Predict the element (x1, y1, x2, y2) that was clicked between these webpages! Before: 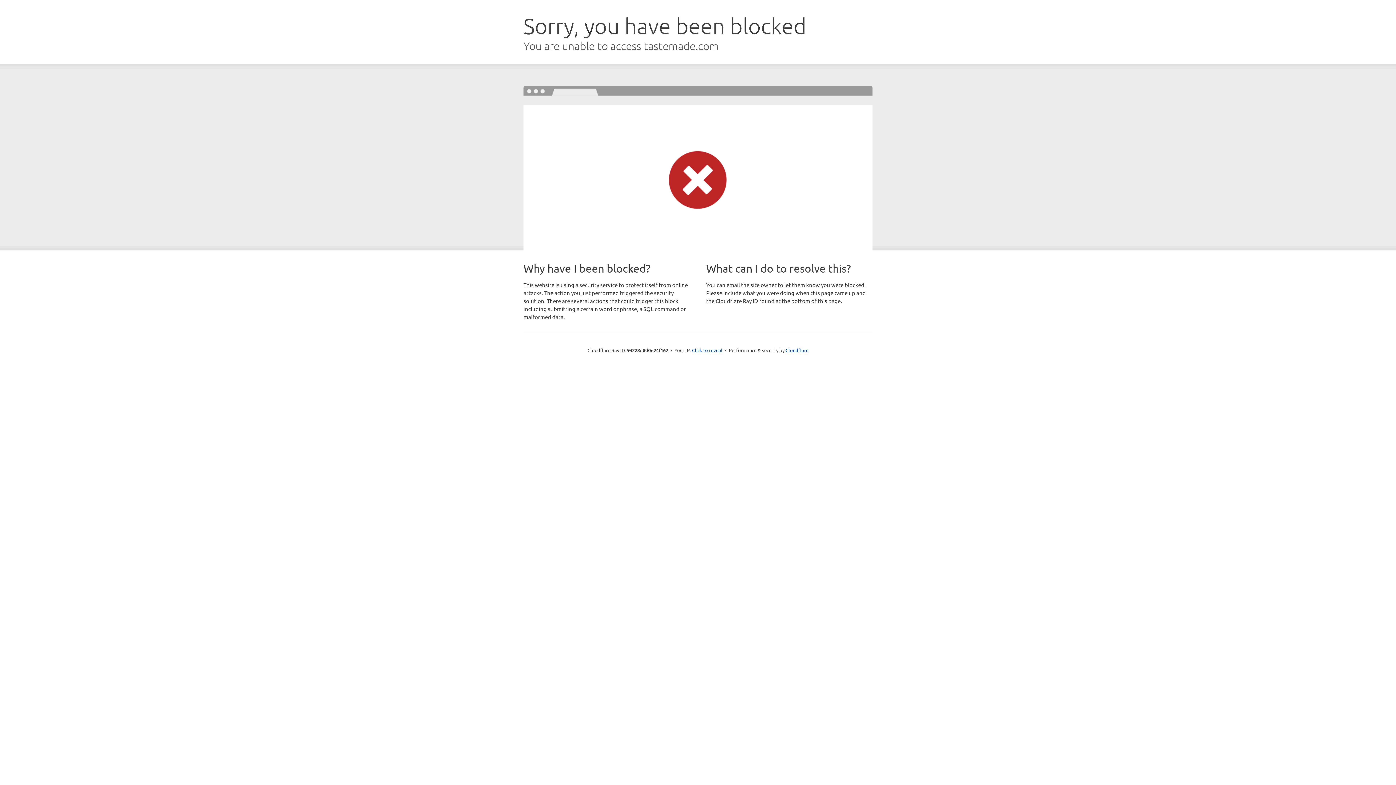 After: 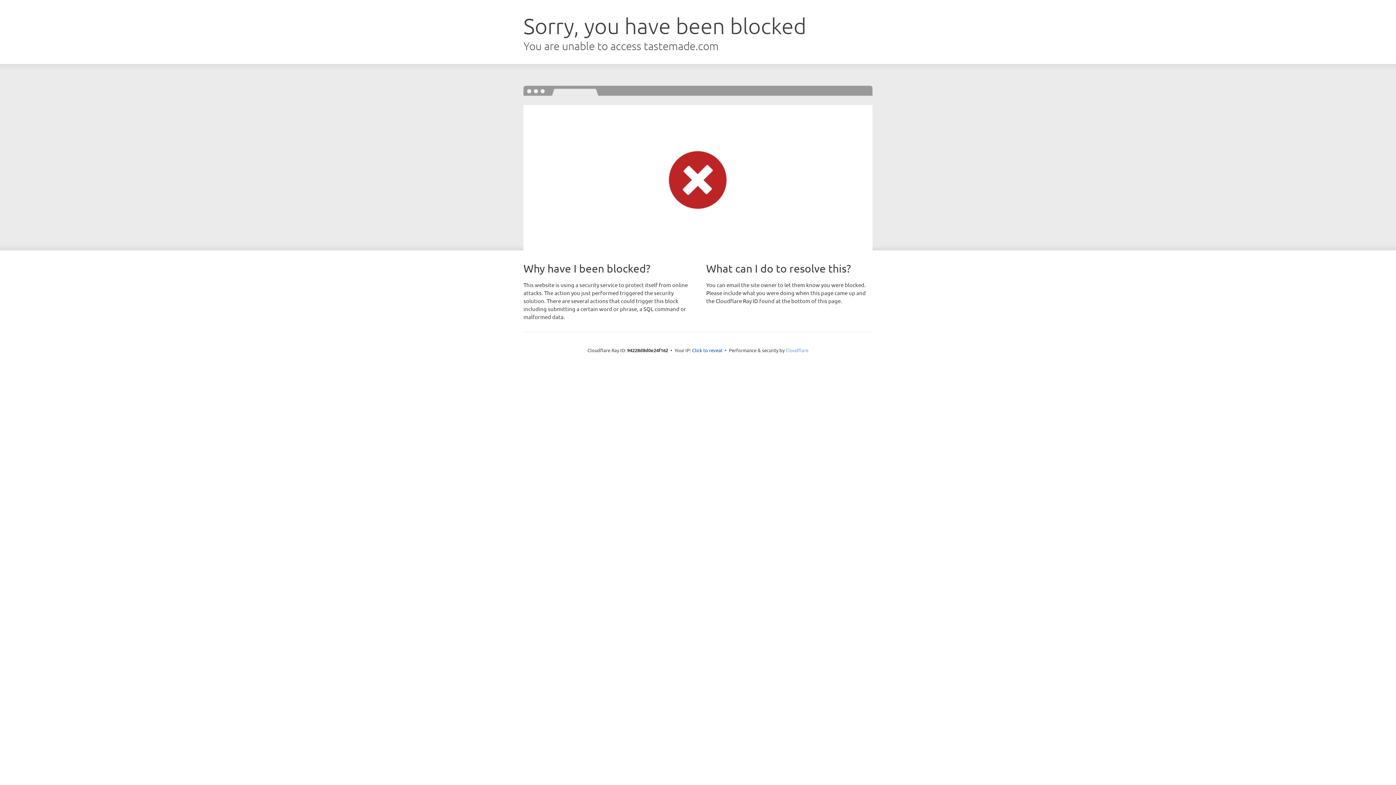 Action: label: Cloudflare bbox: (785, 347, 808, 353)